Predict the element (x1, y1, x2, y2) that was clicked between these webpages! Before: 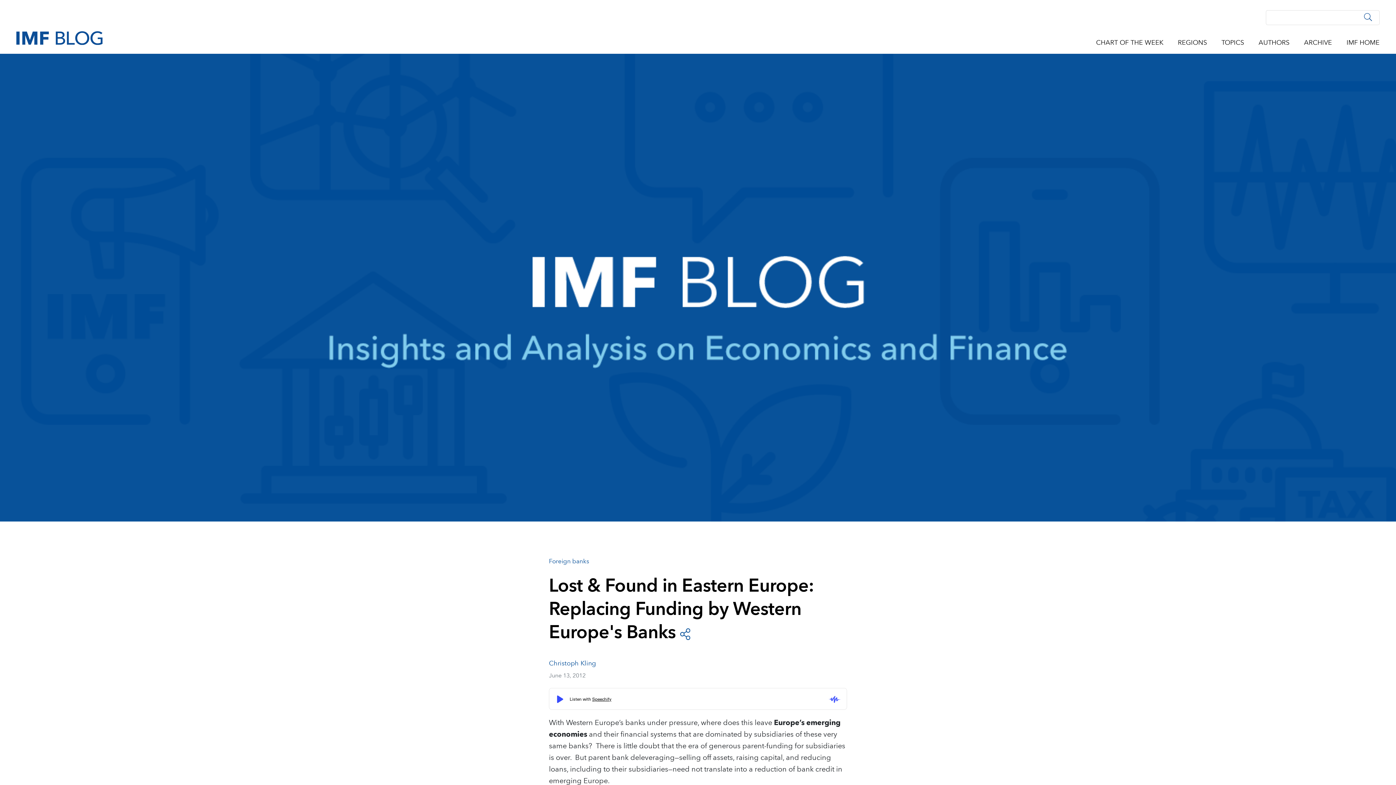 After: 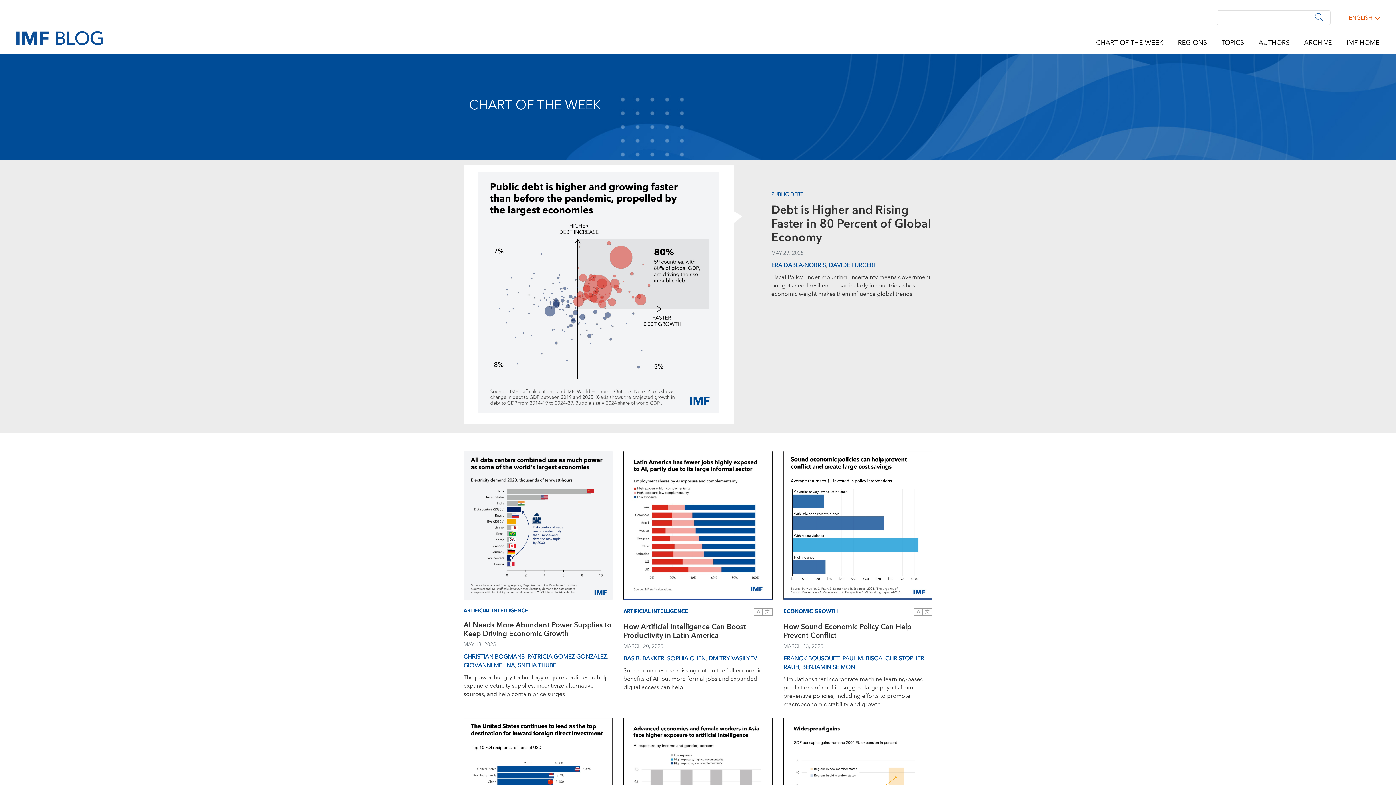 Action: label: CHART OF THE WEEK bbox: (1096, 37, 1163, 48)